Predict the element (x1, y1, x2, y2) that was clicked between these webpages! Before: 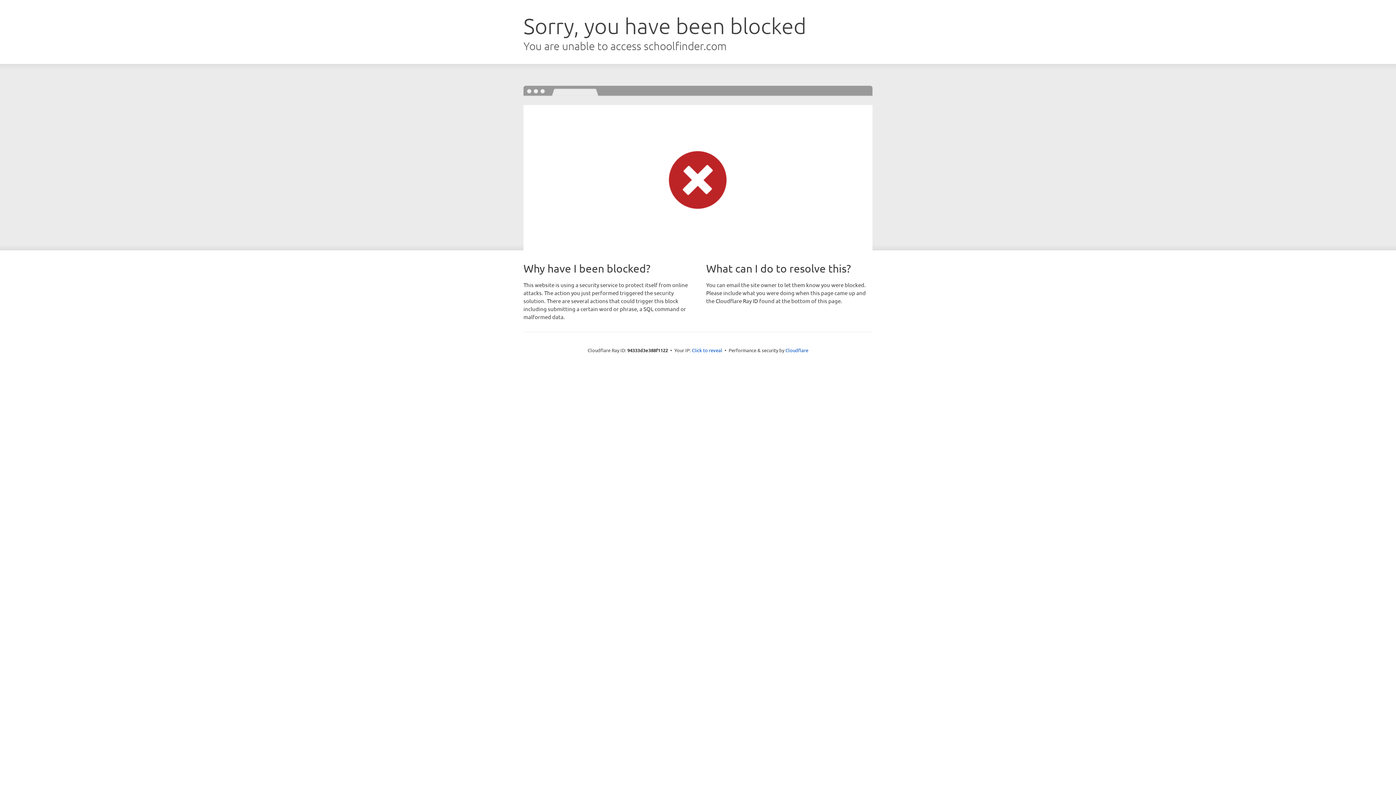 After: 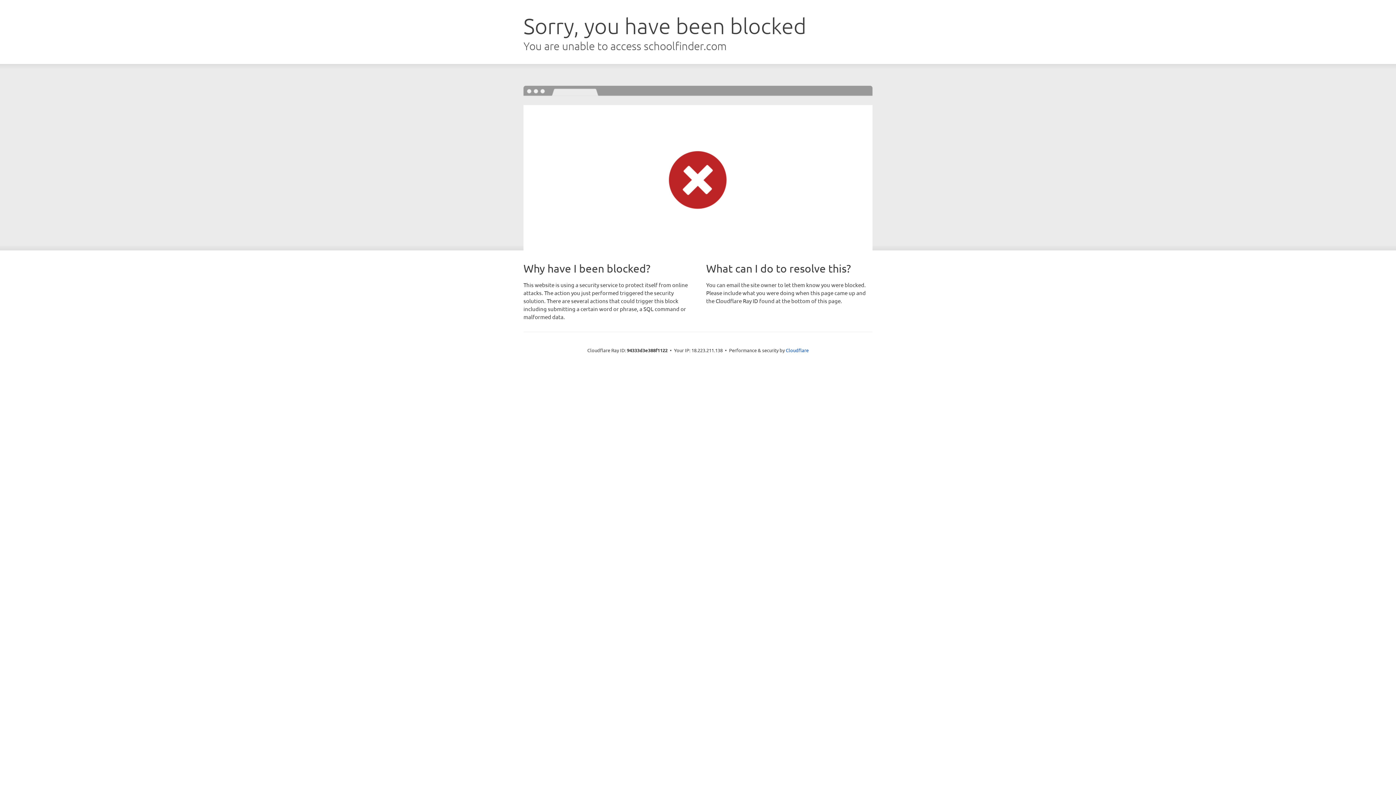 Action: bbox: (692, 346, 722, 353) label: Click to reveal